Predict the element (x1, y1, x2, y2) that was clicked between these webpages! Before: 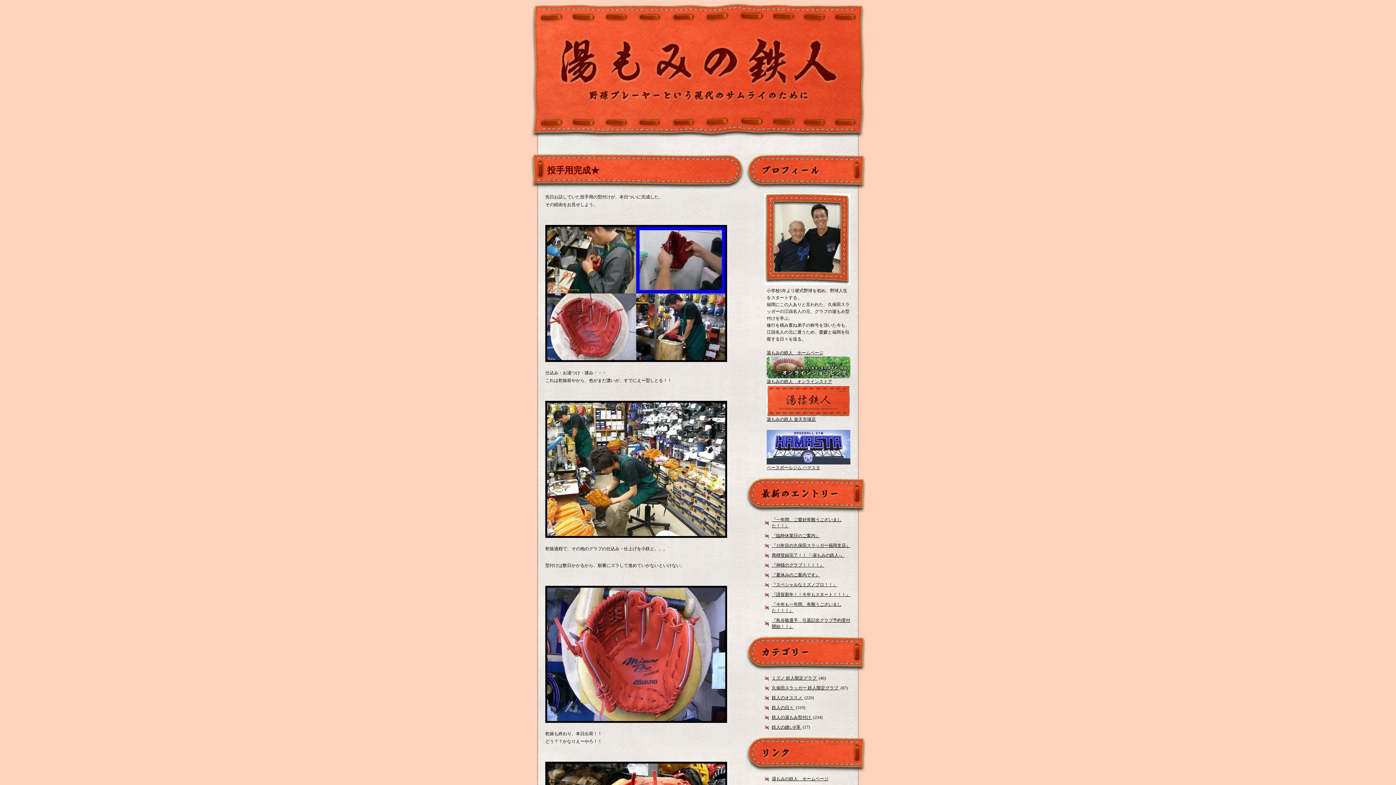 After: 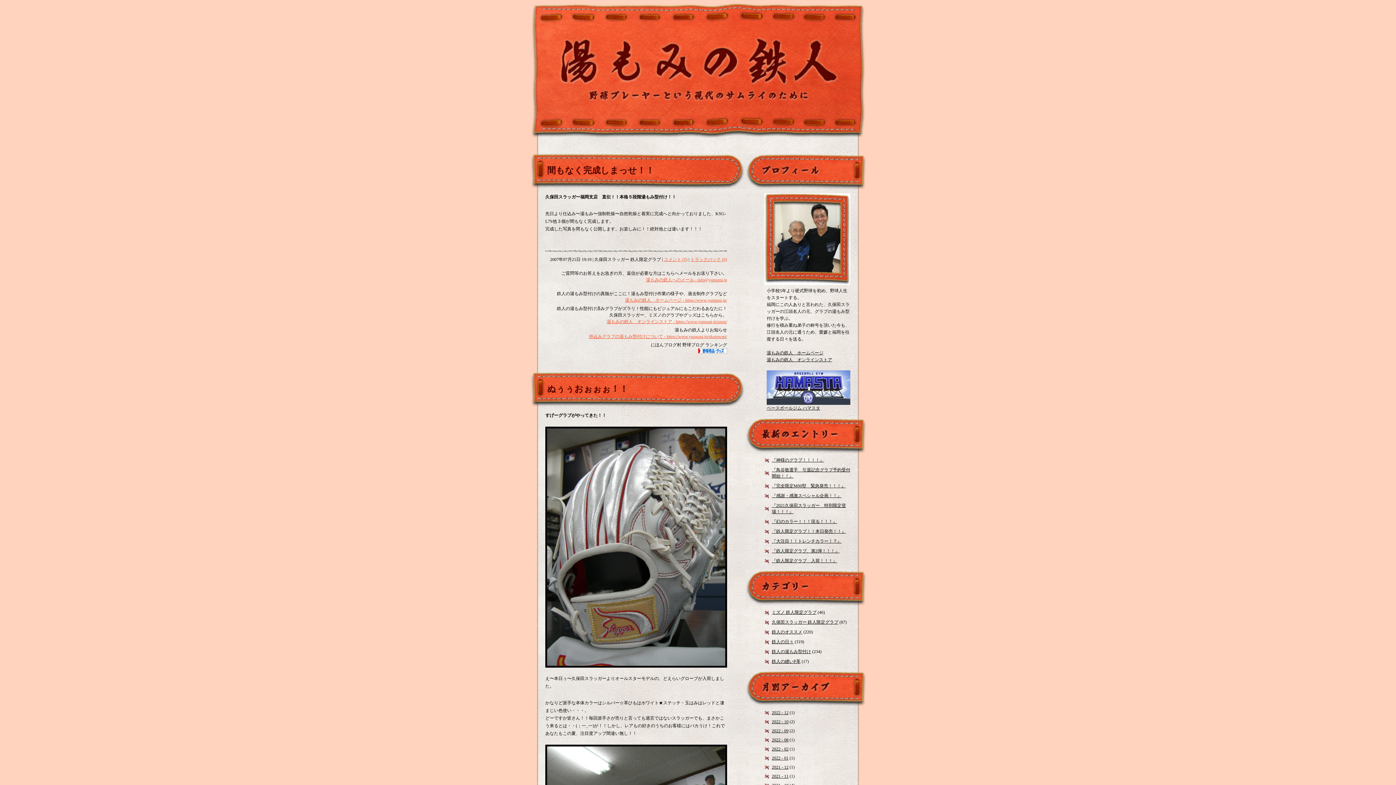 Action: bbox: (772, 685, 839, 690) label: 久保田スラッガー 鉄人限定グラブ 